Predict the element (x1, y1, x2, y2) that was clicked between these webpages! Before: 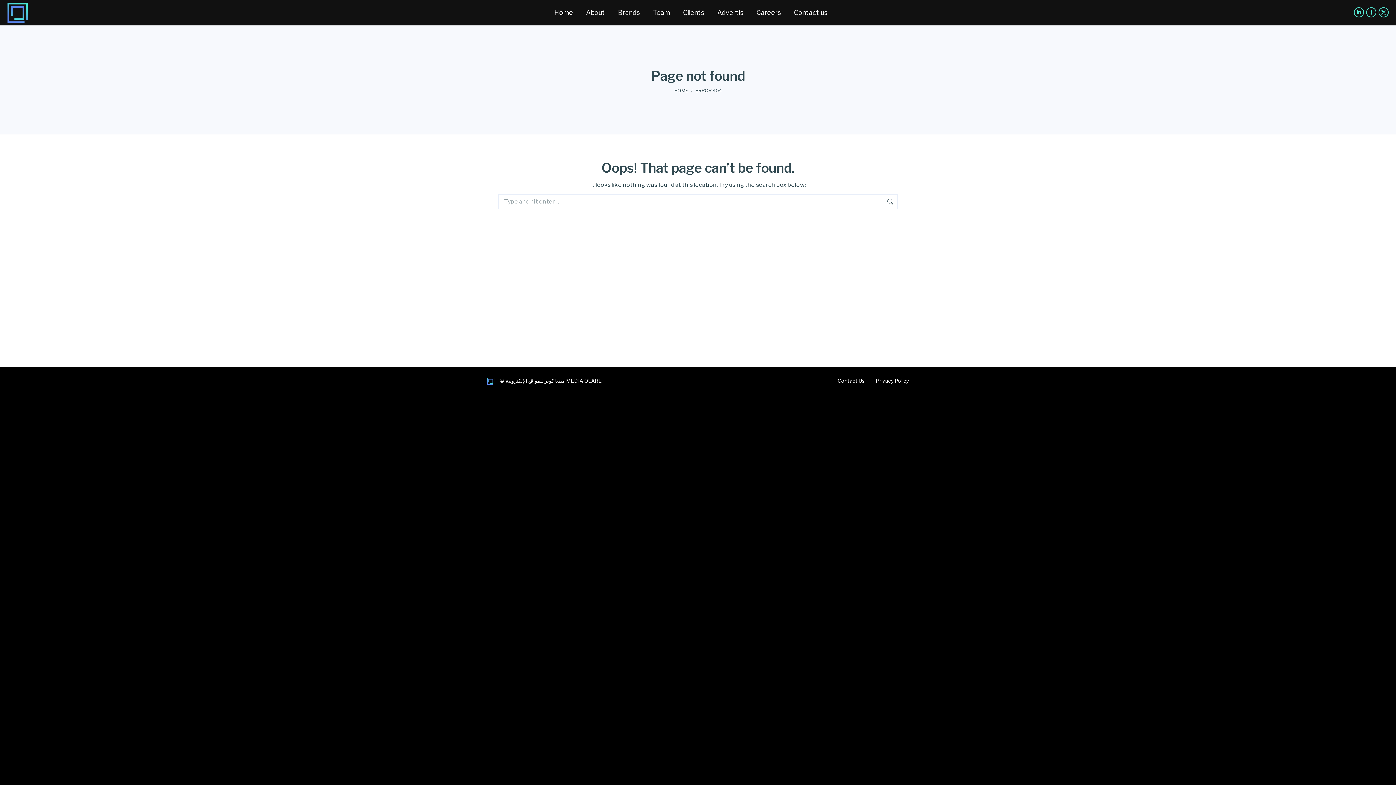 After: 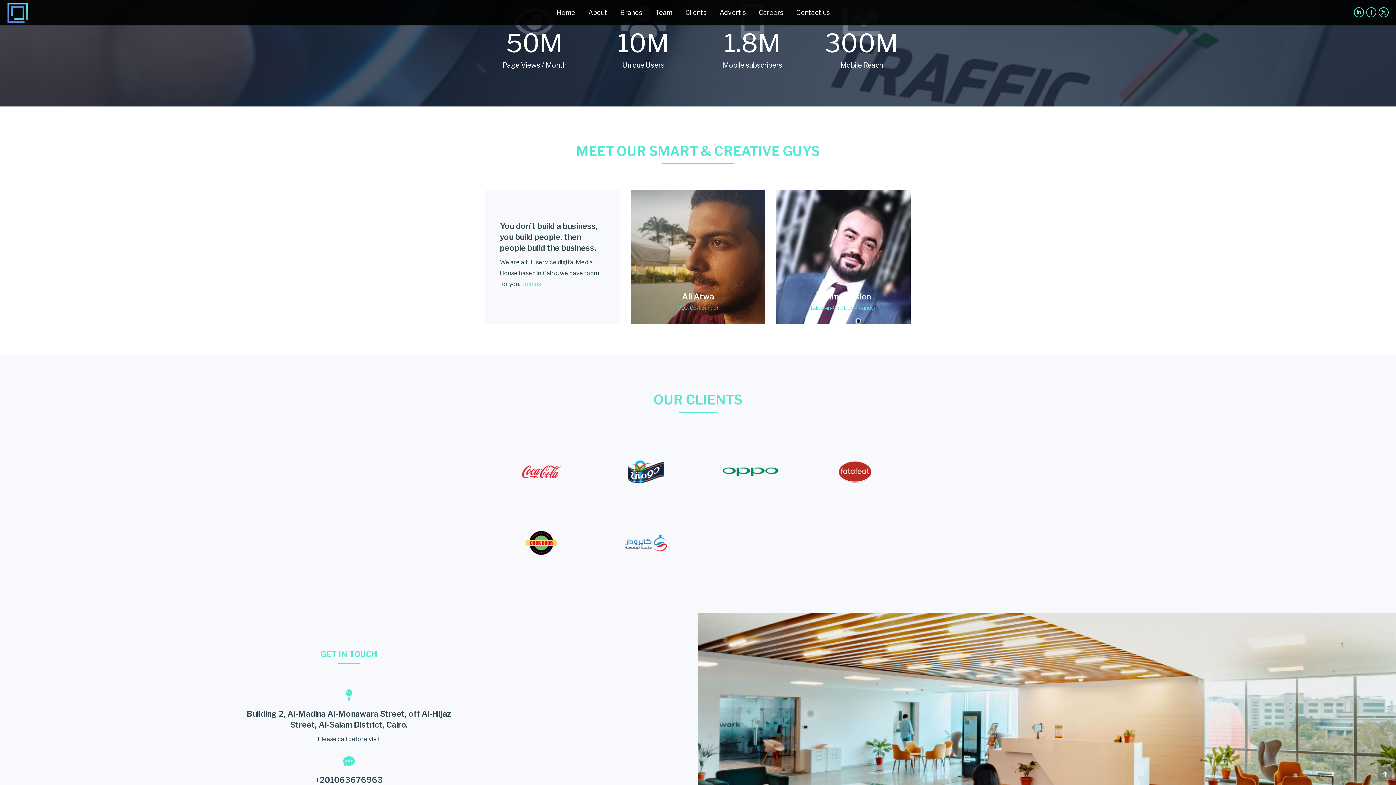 Action: bbox: (716, 6, 745, 18) label: Advertis